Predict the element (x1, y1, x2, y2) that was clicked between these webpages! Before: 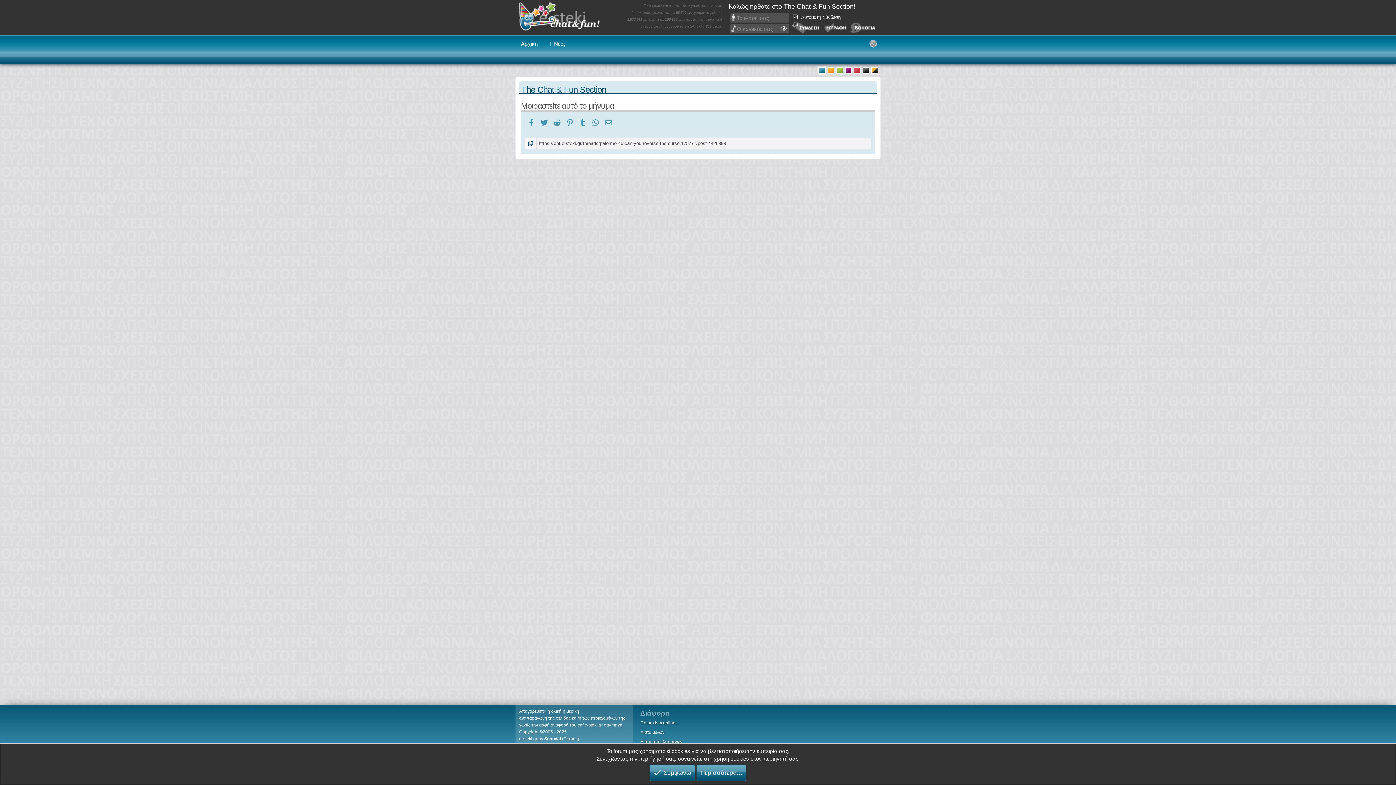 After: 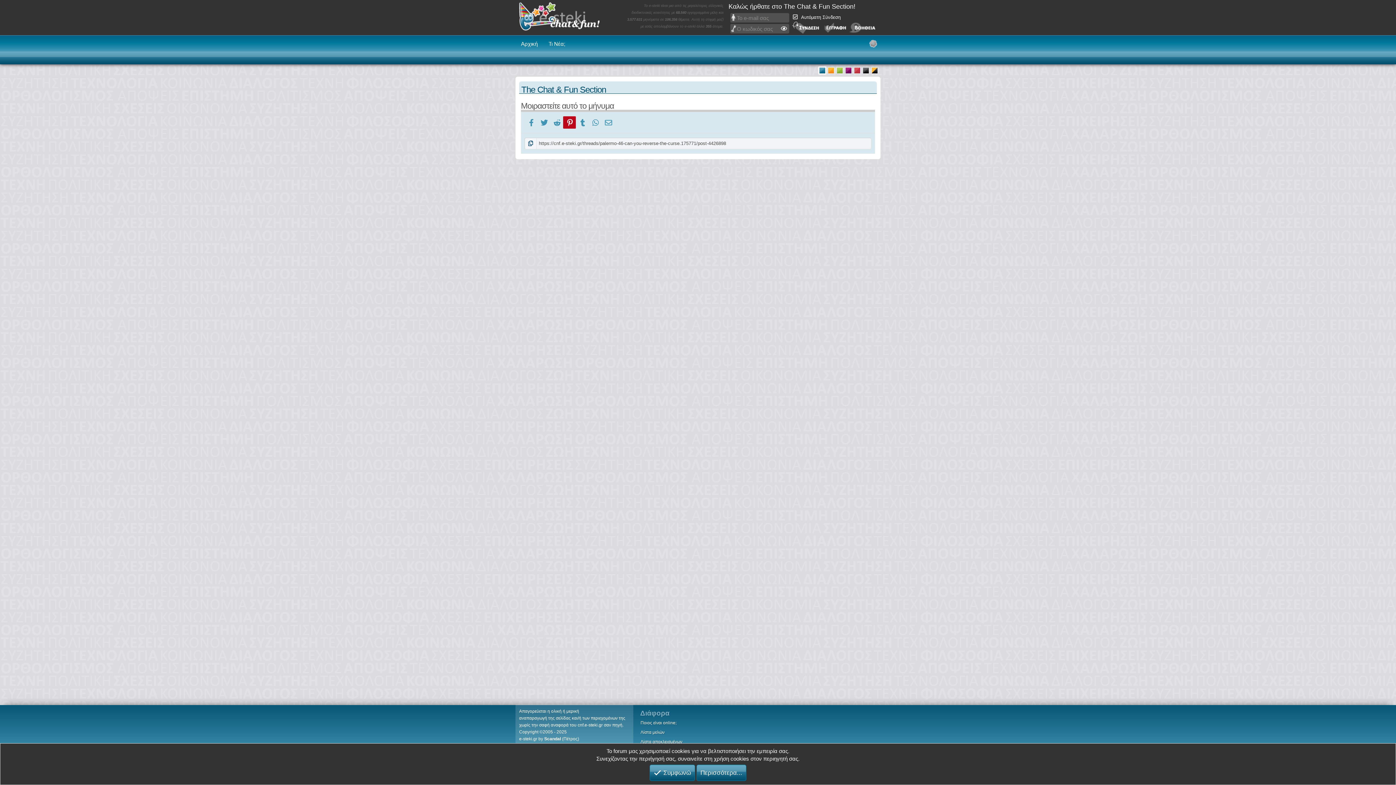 Action: label: Pinterest bbox: (563, 116, 575, 128)